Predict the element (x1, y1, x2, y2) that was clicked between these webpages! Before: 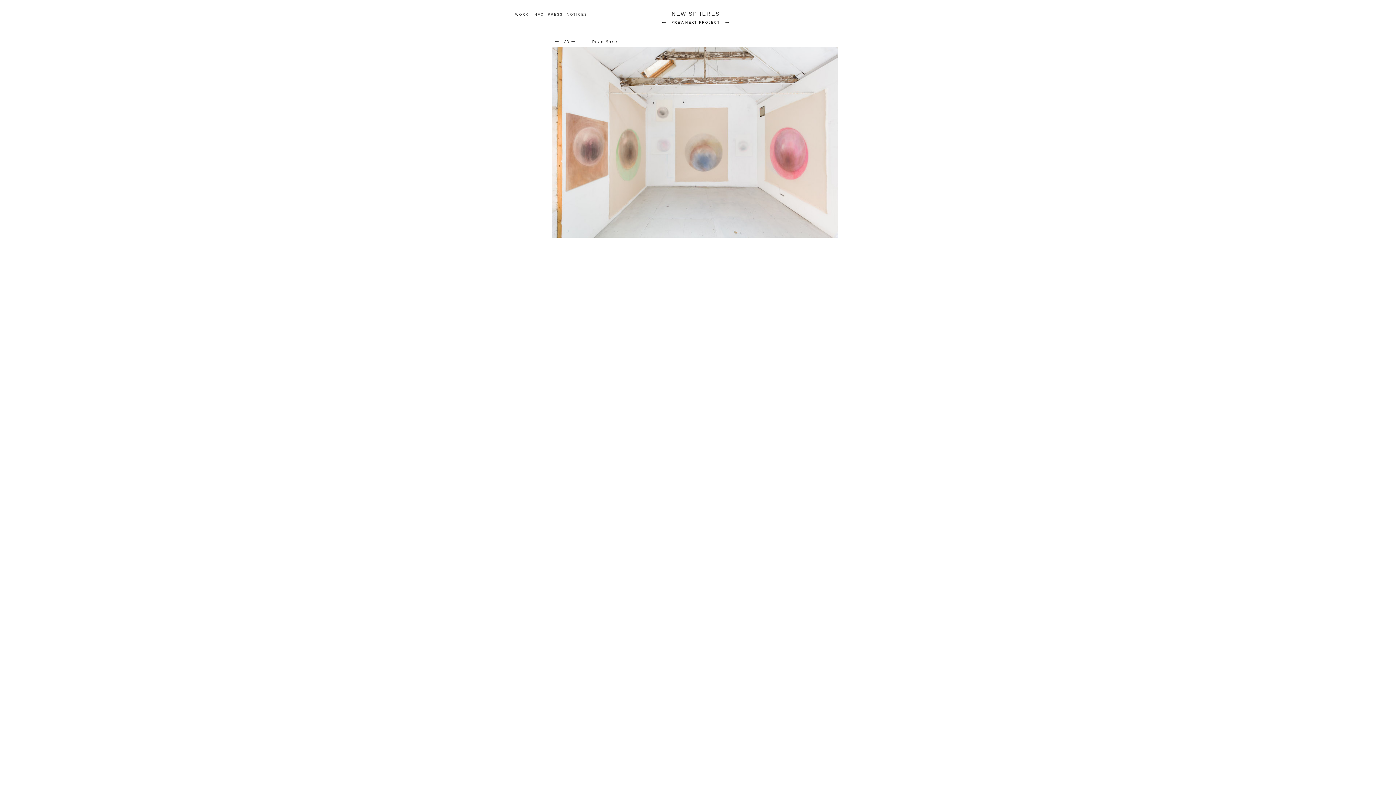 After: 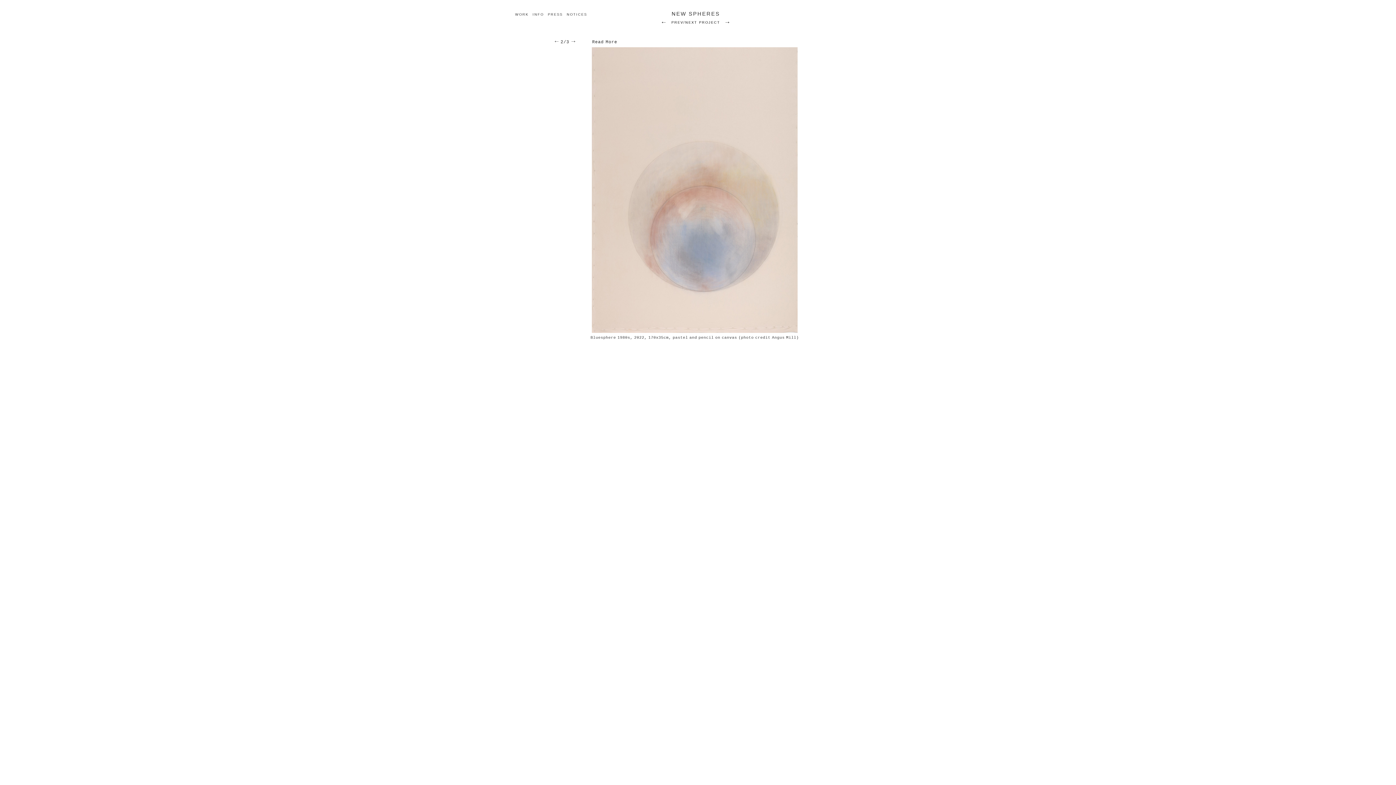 Action: label: Bluesphere 1980s, 2022, 170x35cm, pastel and pencil on canvas (photo credit Angus Mill)
Photosphere, 2022, 30x25cm, drawing on photographic paper, edition of 12 (each work unique), in collaboration with Hi-noon Artist Print Editions bbox: (548, 41, 875, 348)